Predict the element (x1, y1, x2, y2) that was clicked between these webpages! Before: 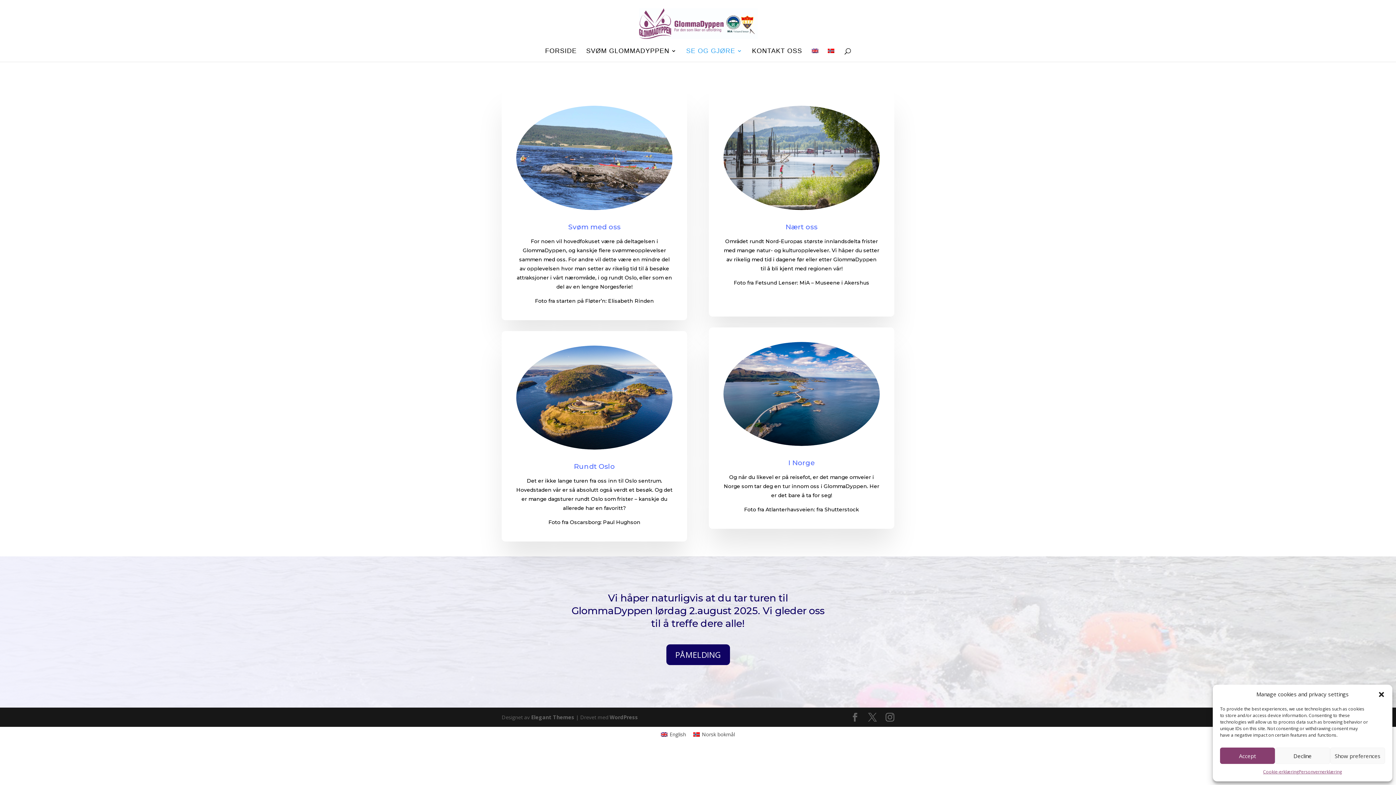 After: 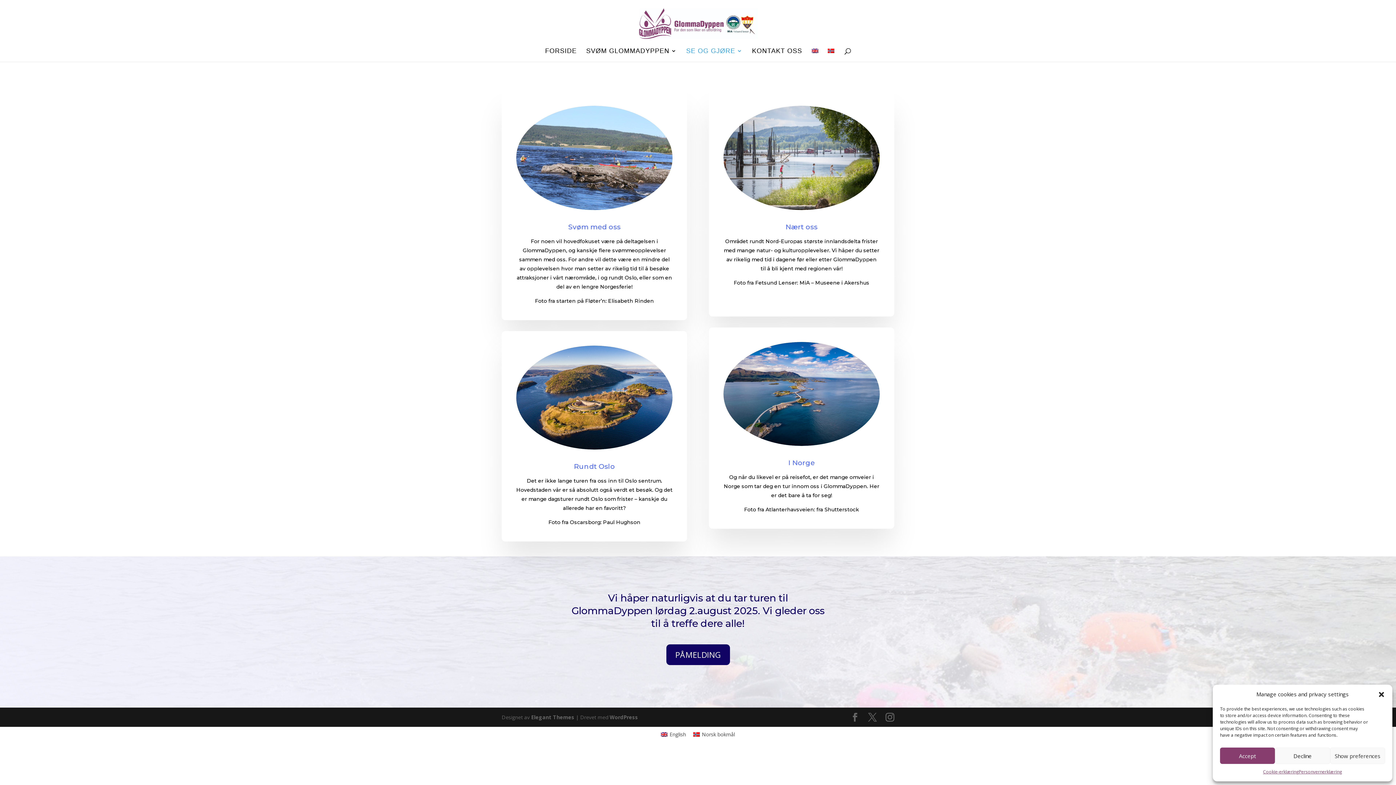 Action: label: Norsk bokmål bbox: (689, 730, 738, 739)